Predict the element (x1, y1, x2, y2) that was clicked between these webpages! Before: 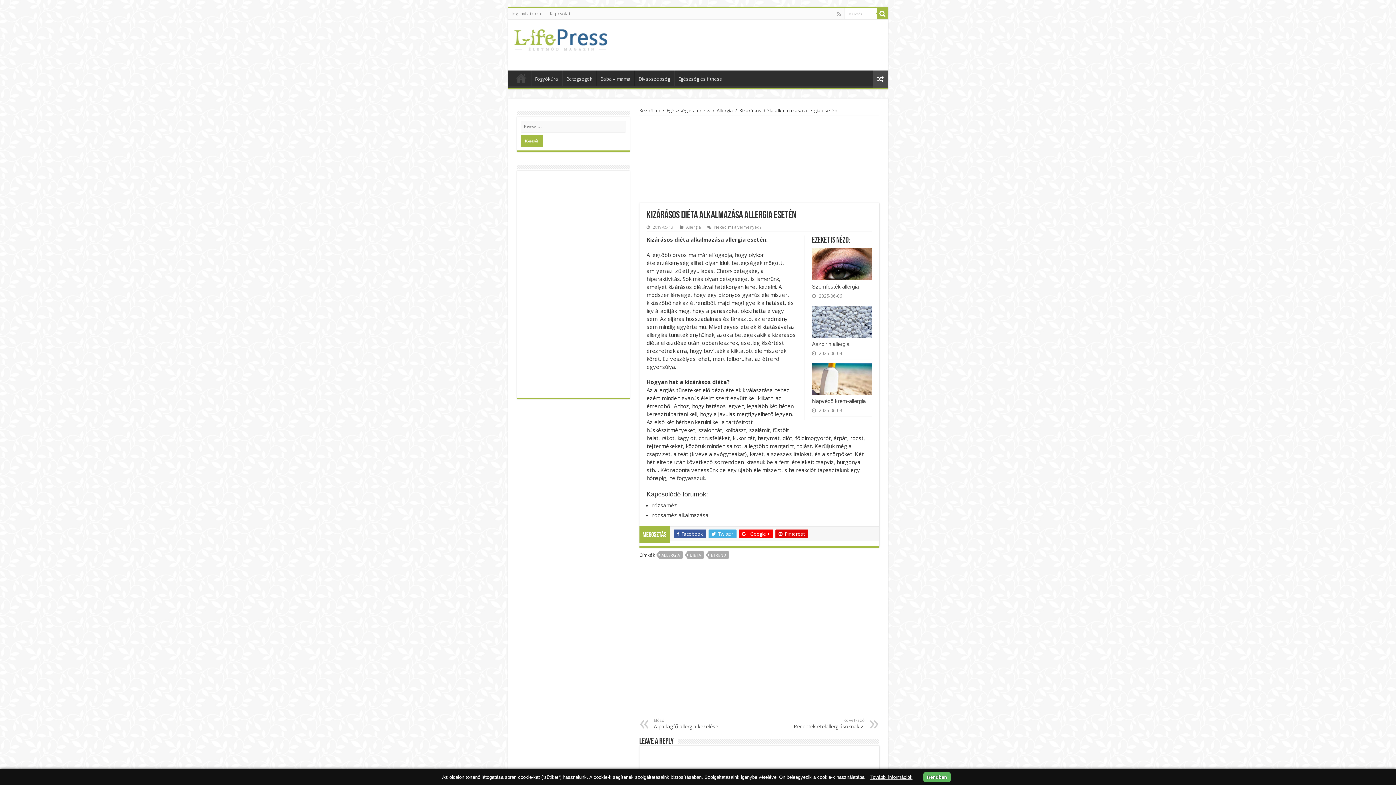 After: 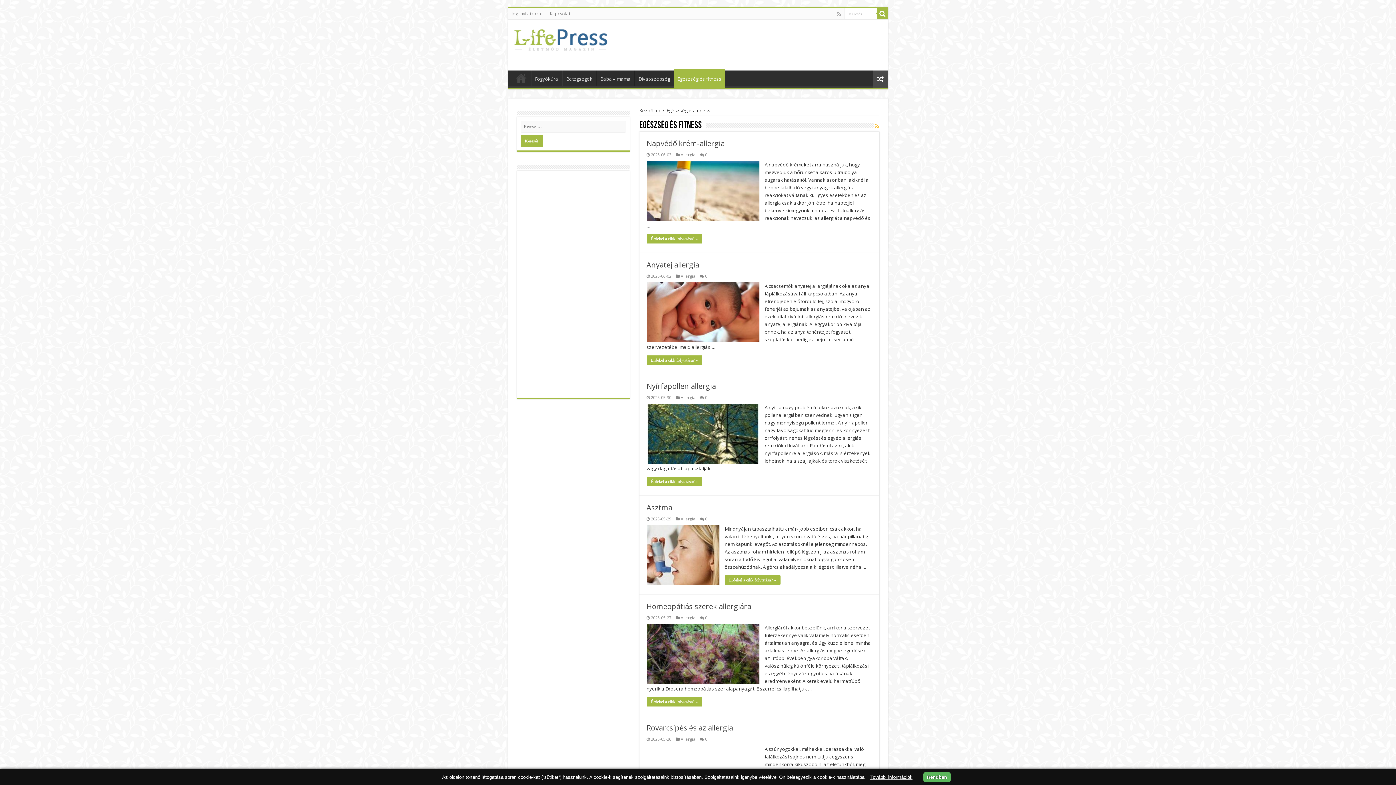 Action: bbox: (666, 107, 710, 113) label: Egészség és fitness